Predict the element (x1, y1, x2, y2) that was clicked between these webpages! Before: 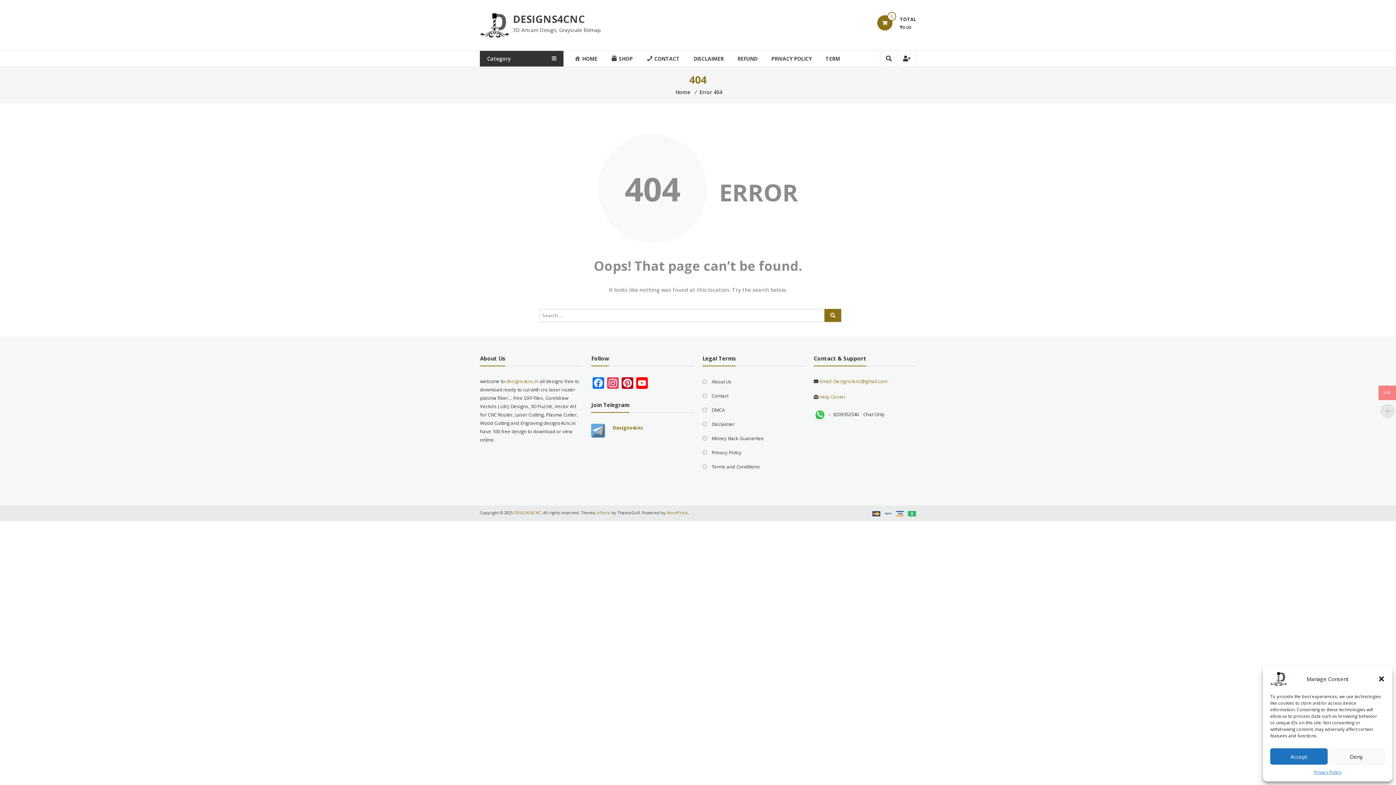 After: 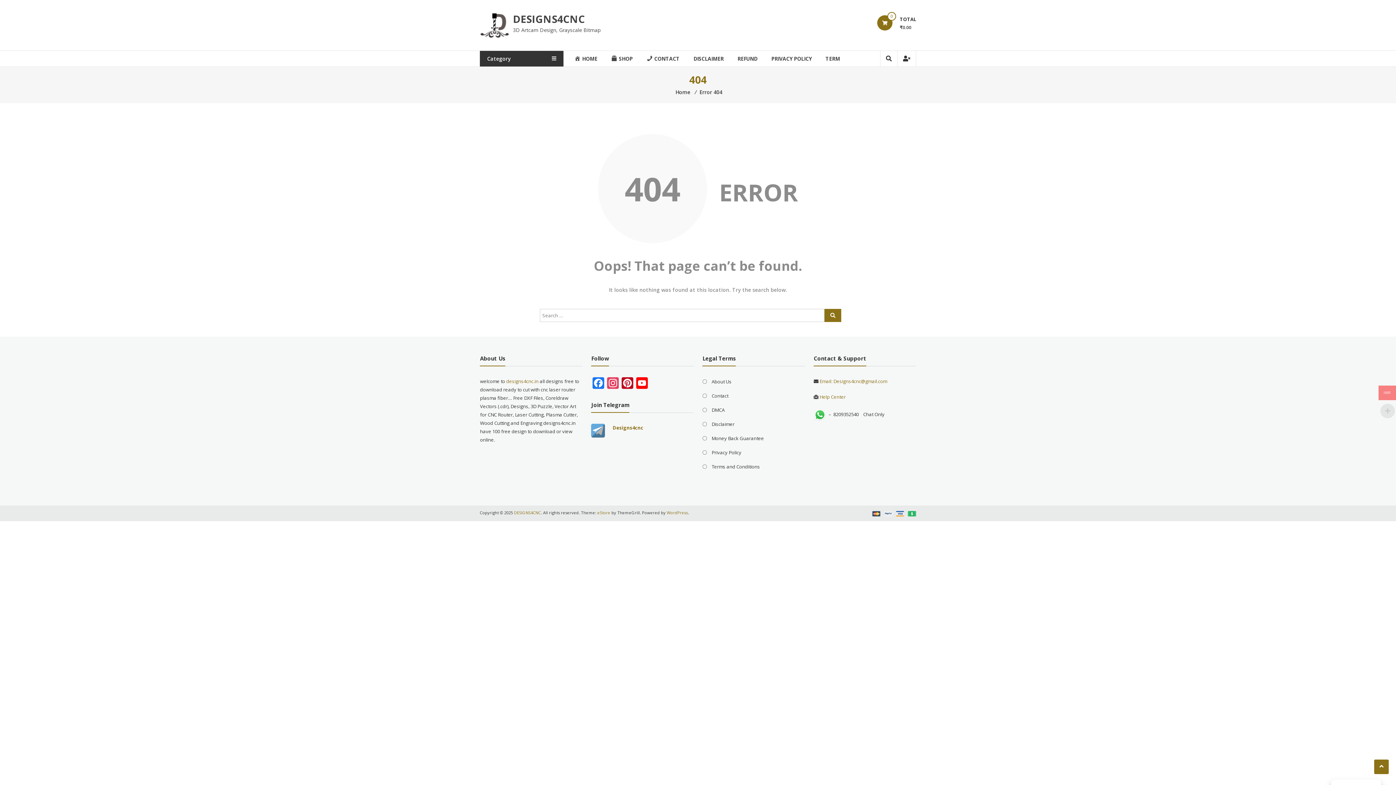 Action: bbox: (1328, 748, 1385, 765) label: Deny